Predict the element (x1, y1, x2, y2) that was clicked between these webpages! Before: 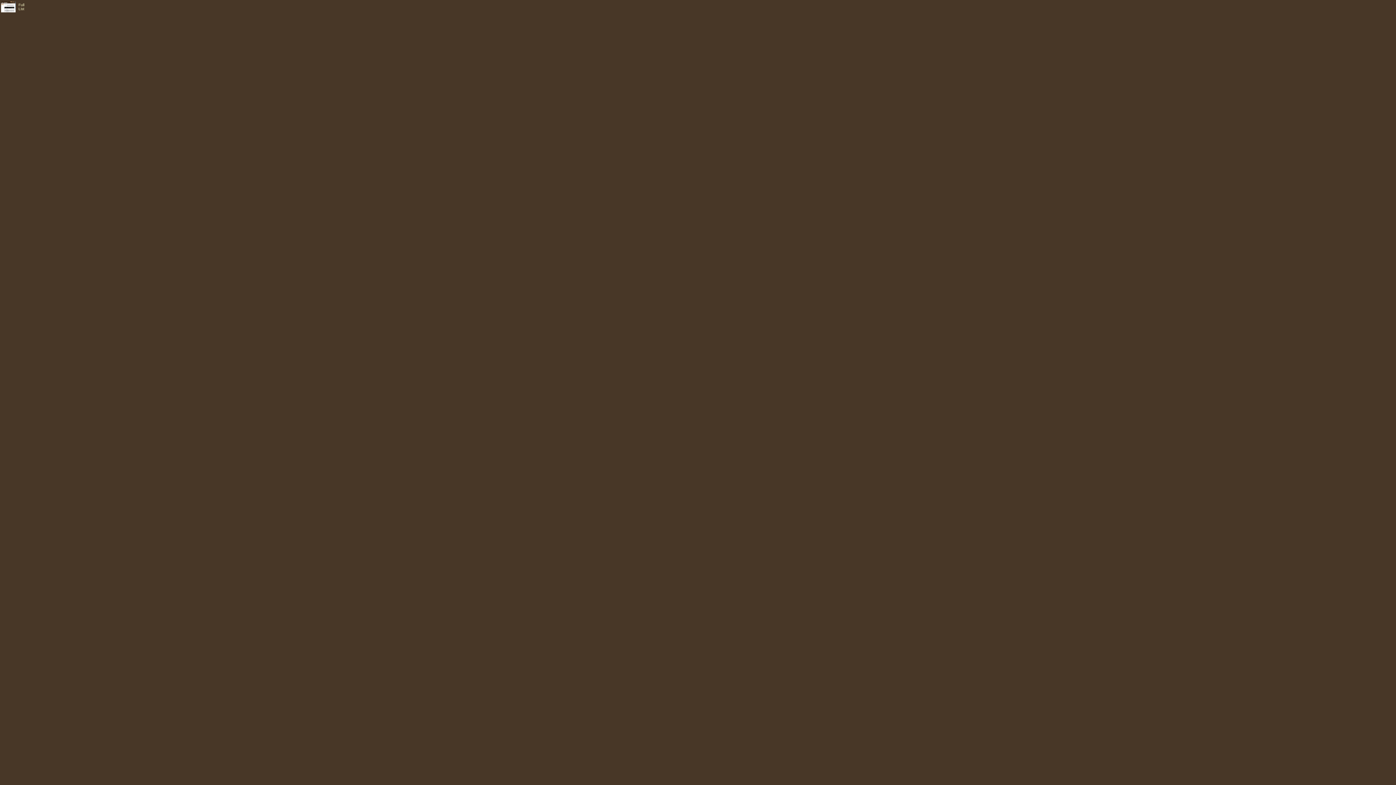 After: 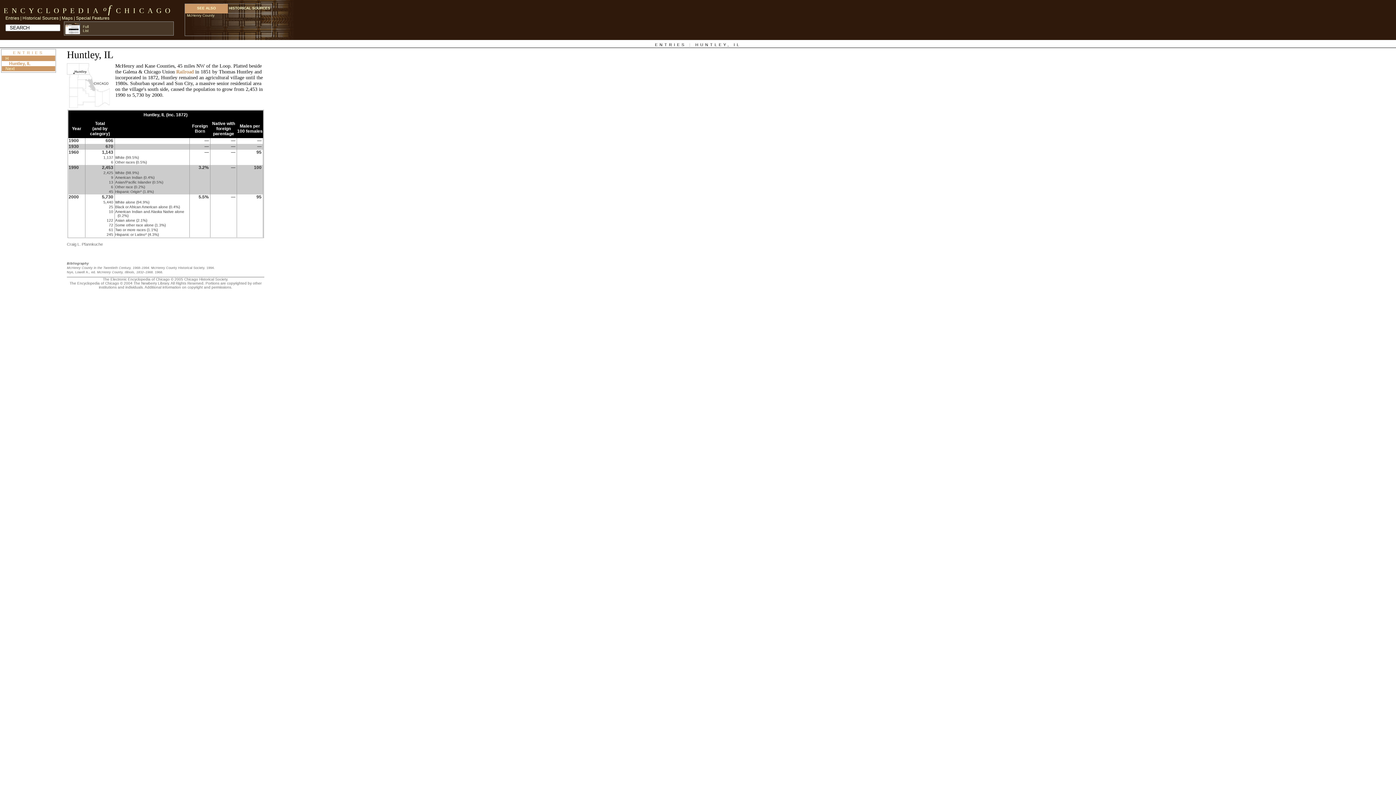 Action: bbox: (0, 3, 16, 9)